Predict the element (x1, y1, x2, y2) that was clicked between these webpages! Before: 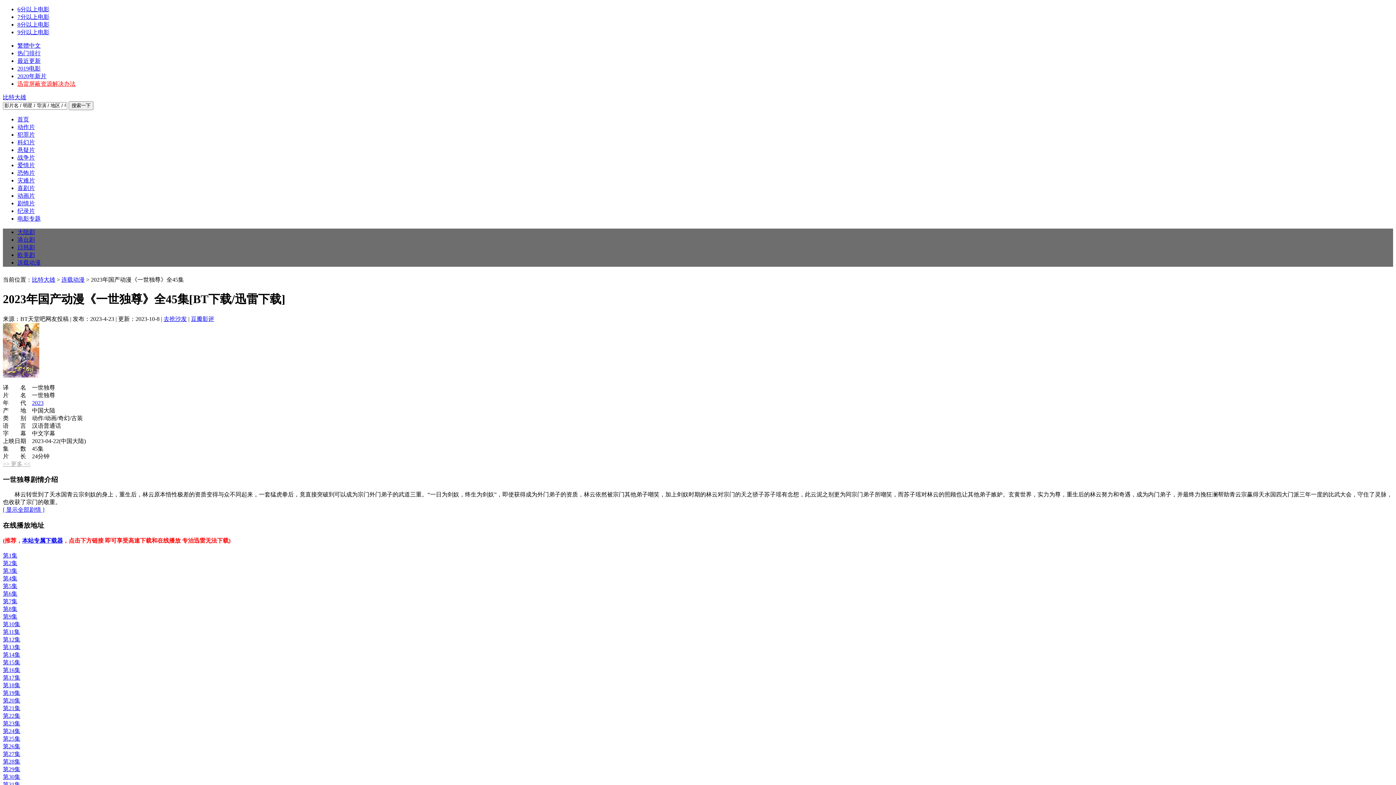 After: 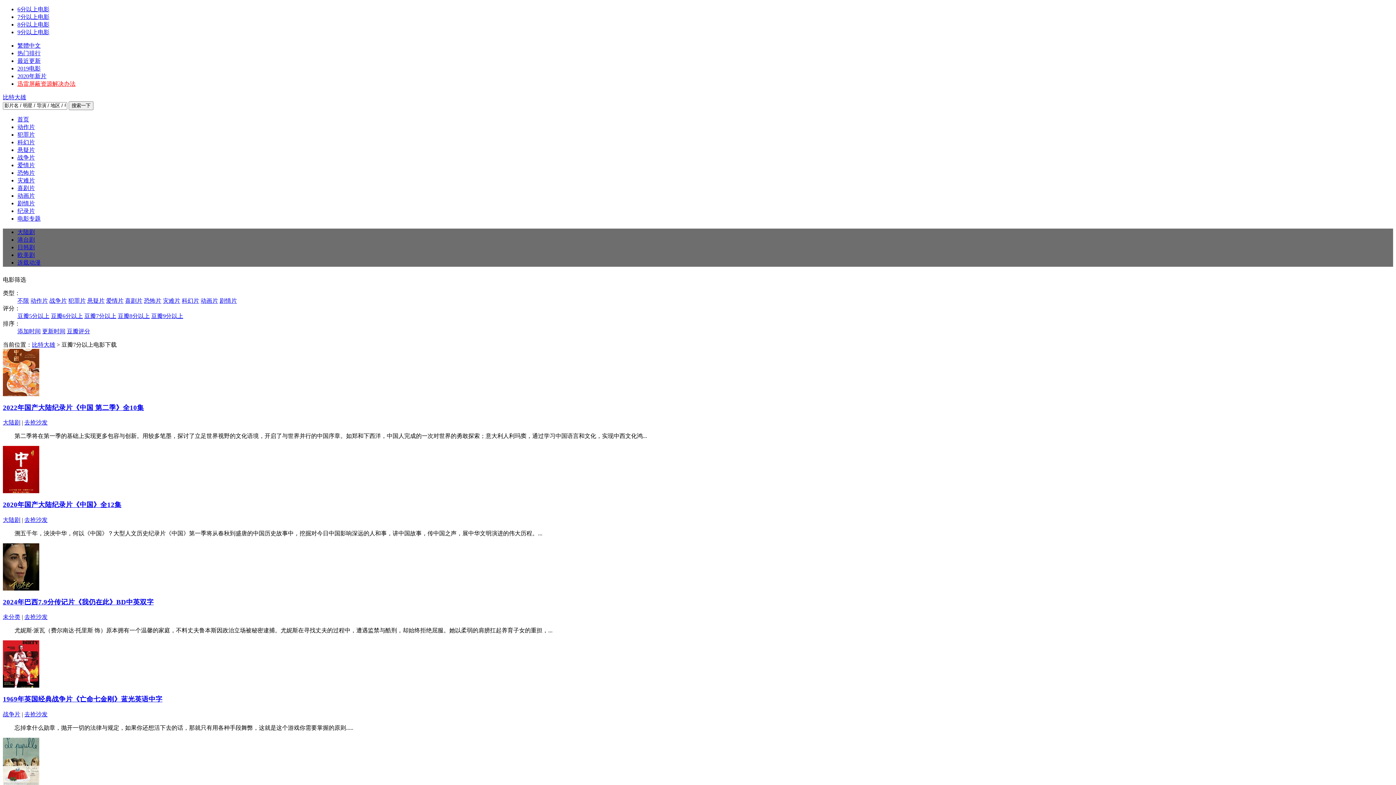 Action: bbox: (17, 13, 49, 20) label: 7分以上电影